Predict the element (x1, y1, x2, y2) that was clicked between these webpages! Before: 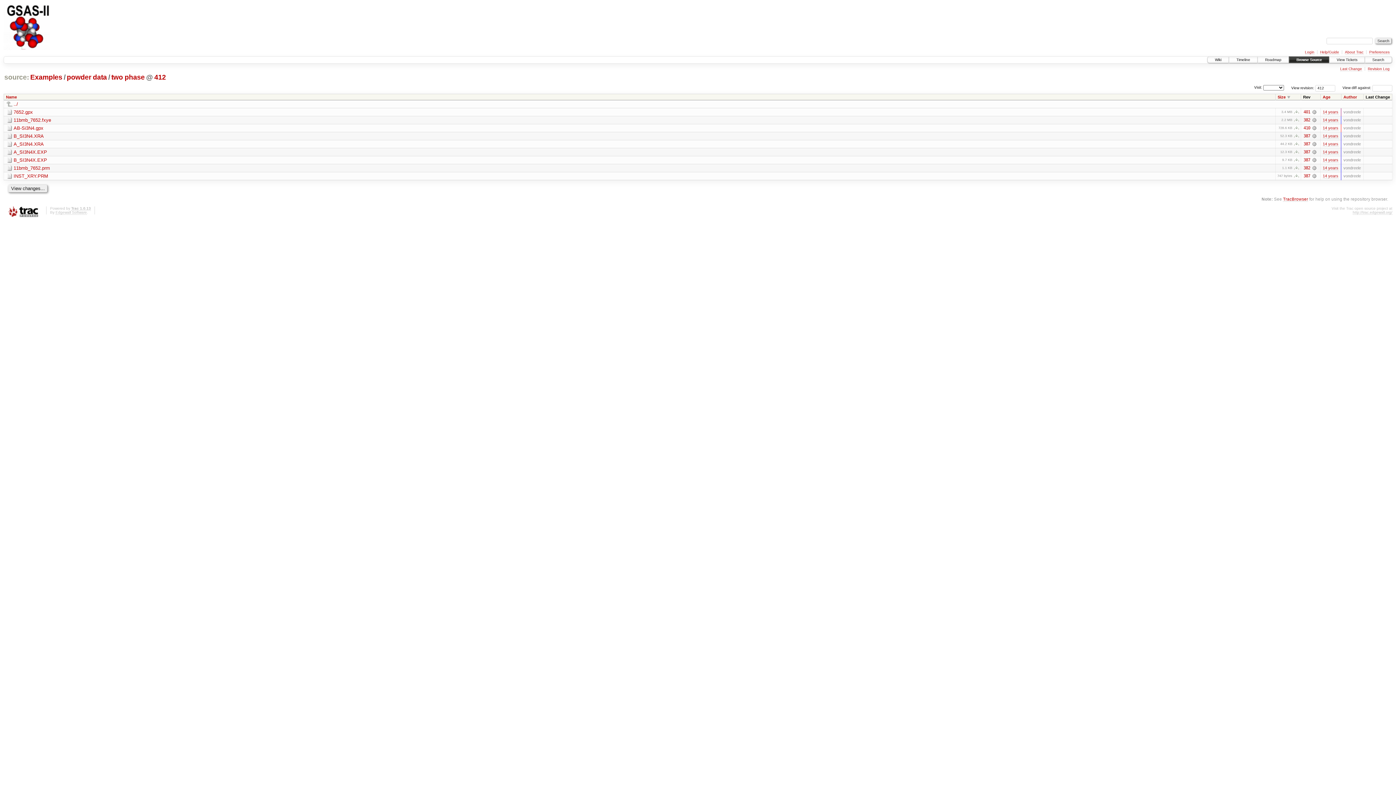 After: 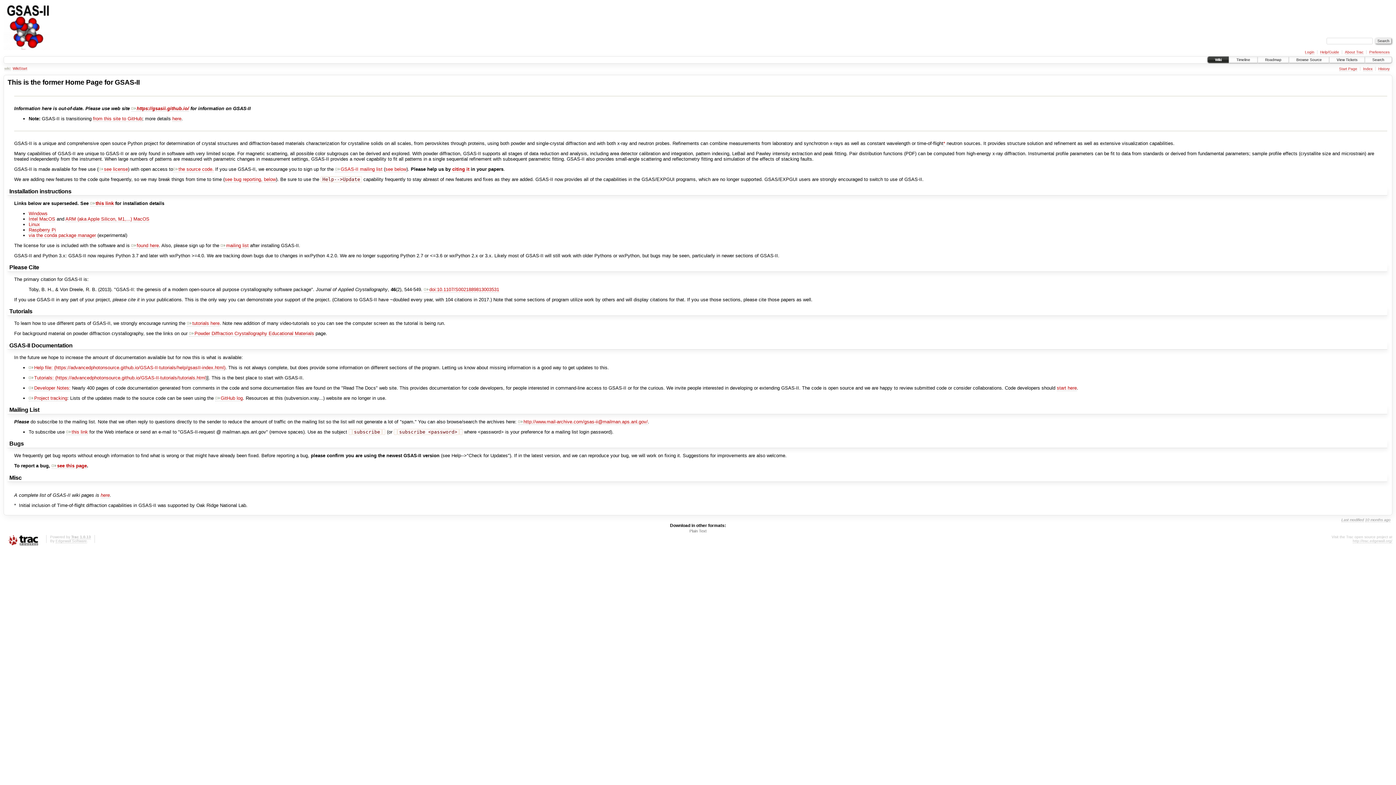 Action: bbox: (3, 31, 50, 37)